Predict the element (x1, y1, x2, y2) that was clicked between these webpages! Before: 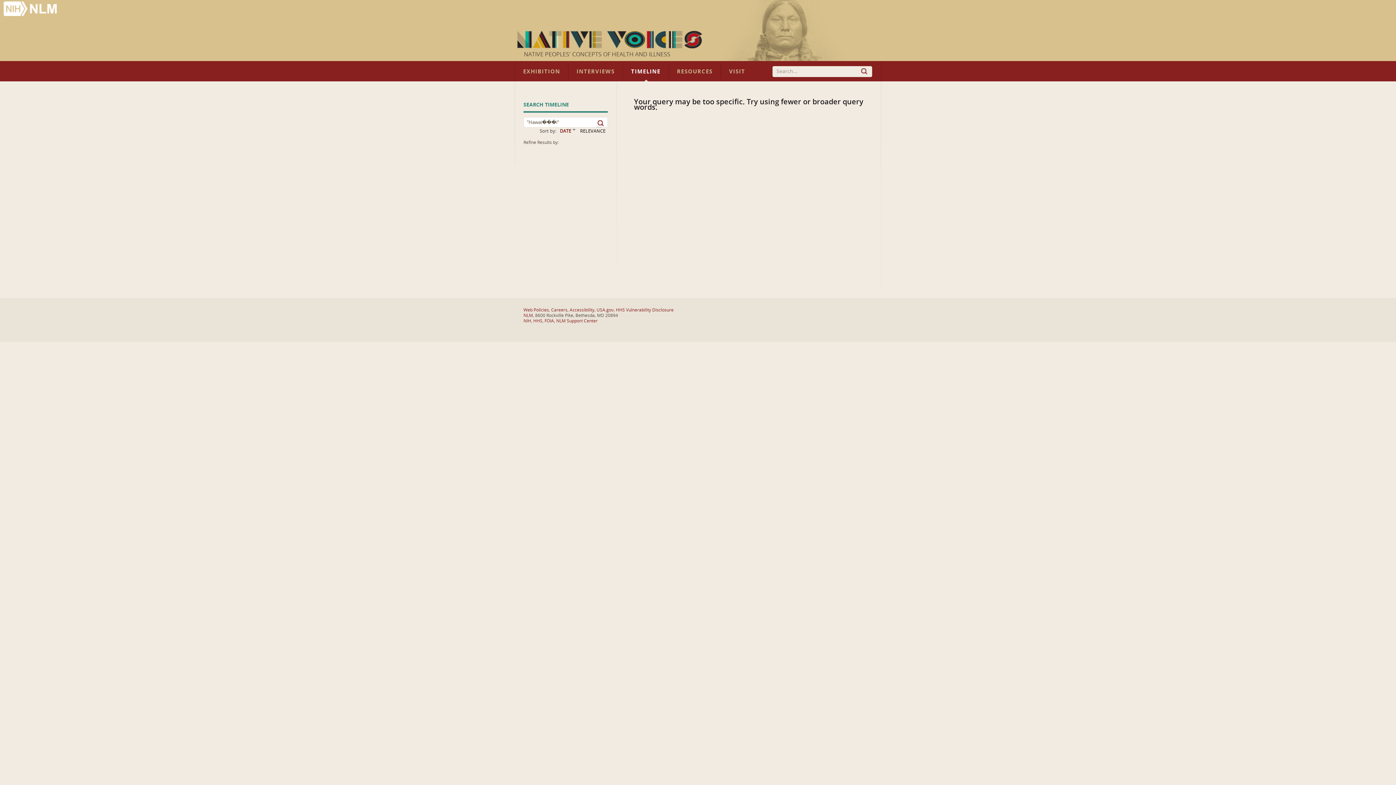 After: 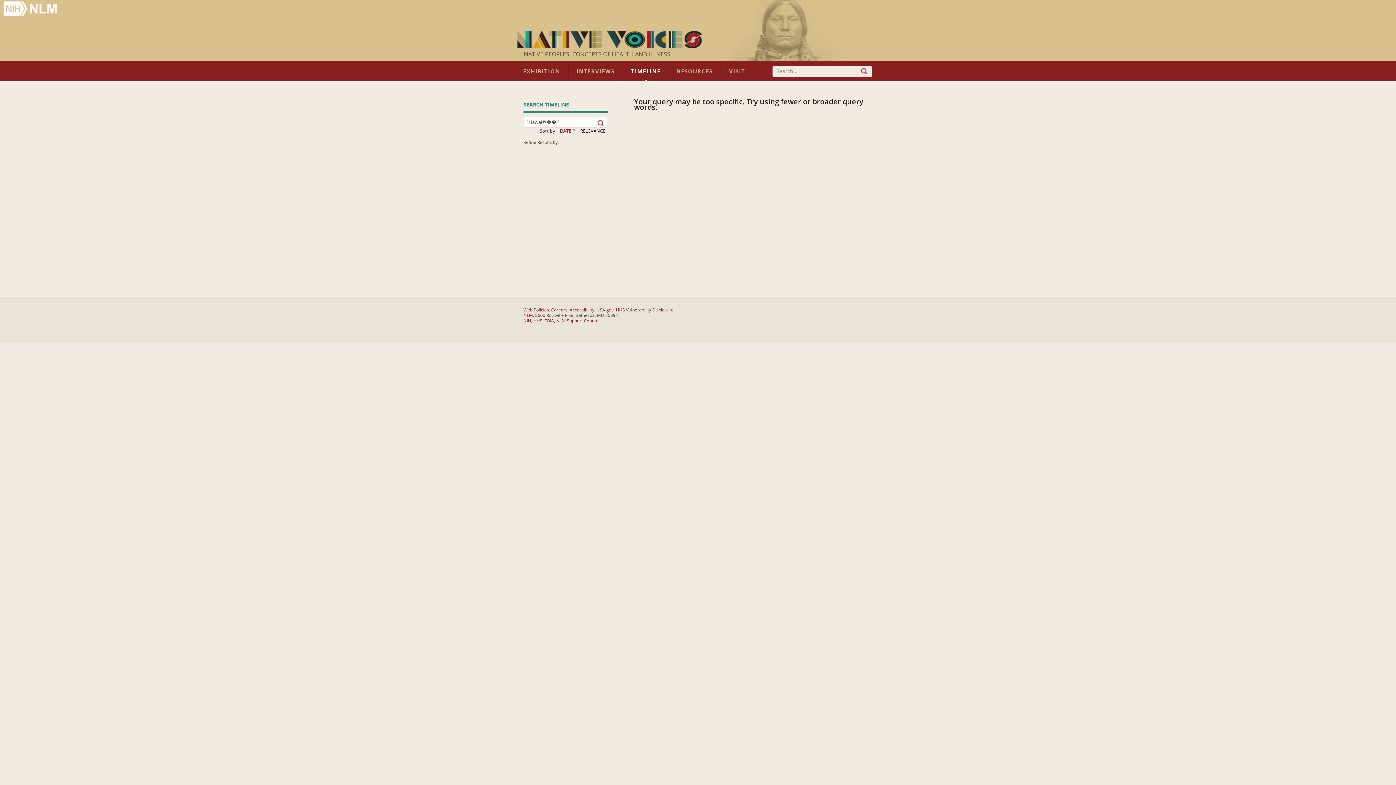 Action: label: DATE bbox: (560, 127, 575, 134)